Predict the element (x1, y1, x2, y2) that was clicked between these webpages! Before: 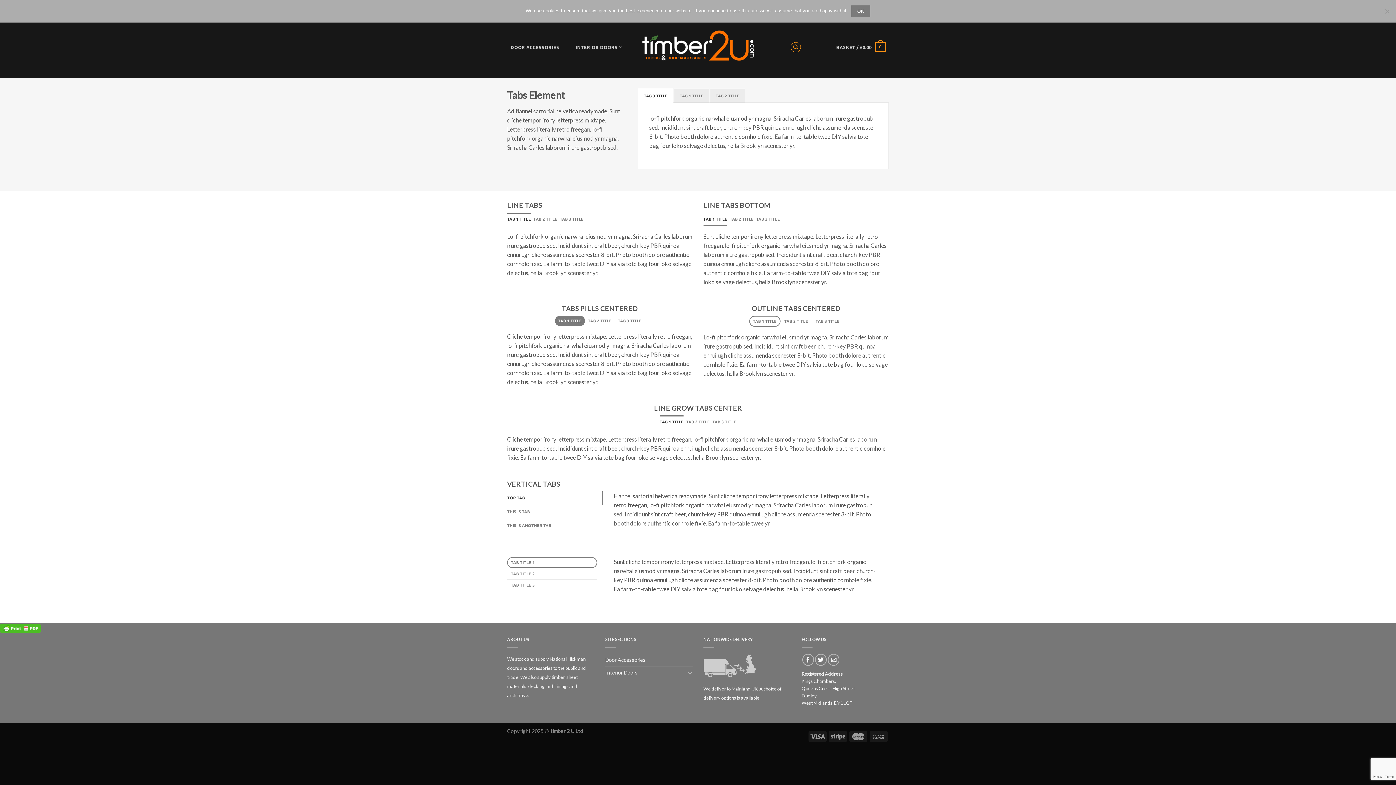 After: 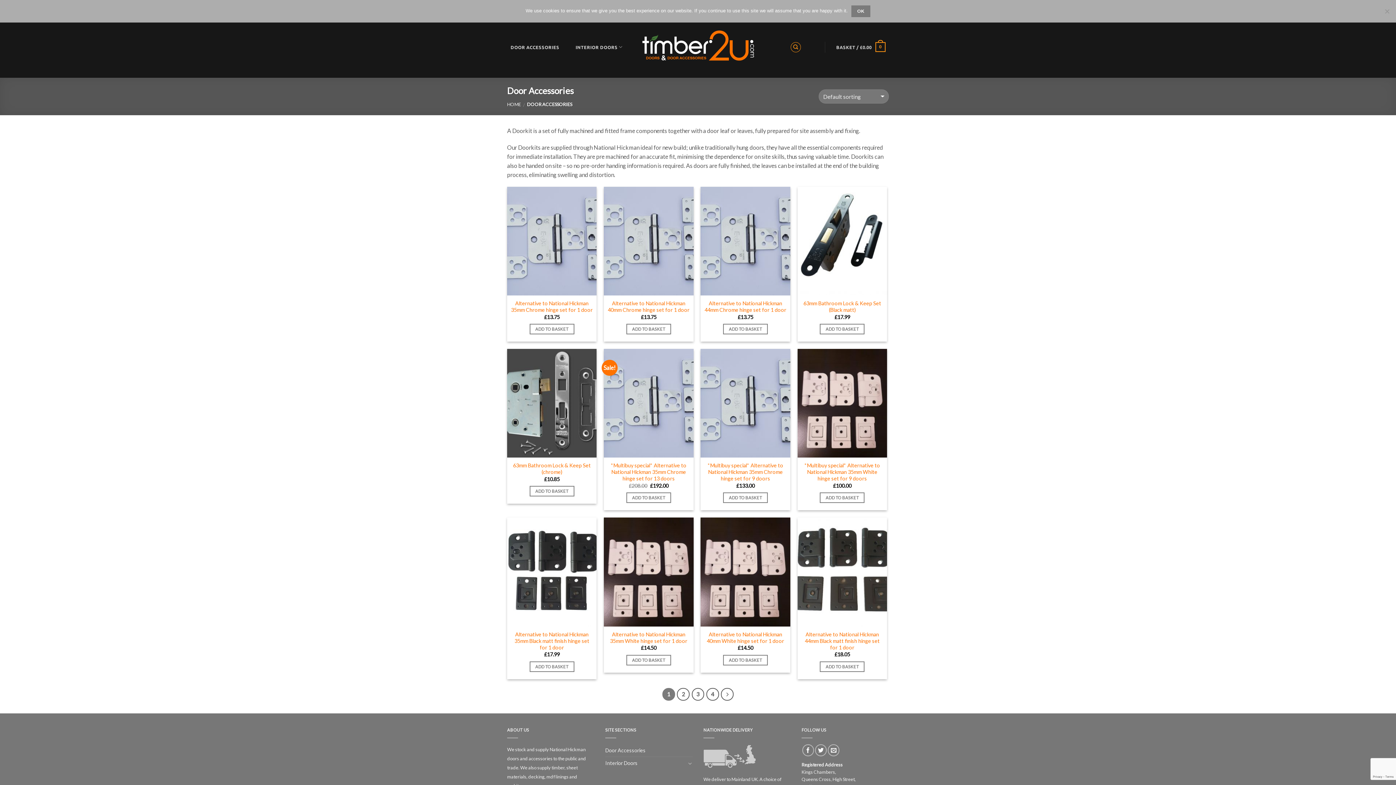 Action: label: Door Accessories bbox: (605, 654, 645, 666)